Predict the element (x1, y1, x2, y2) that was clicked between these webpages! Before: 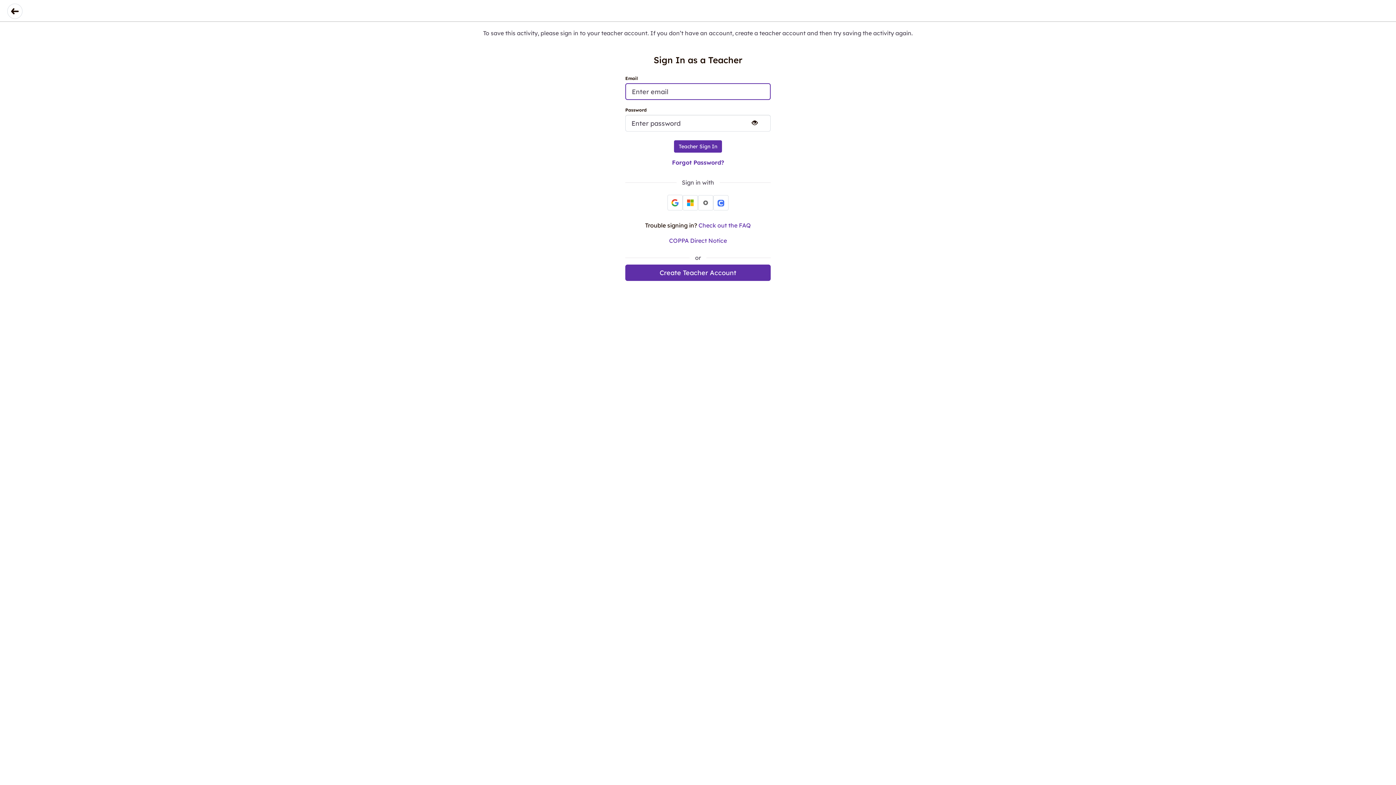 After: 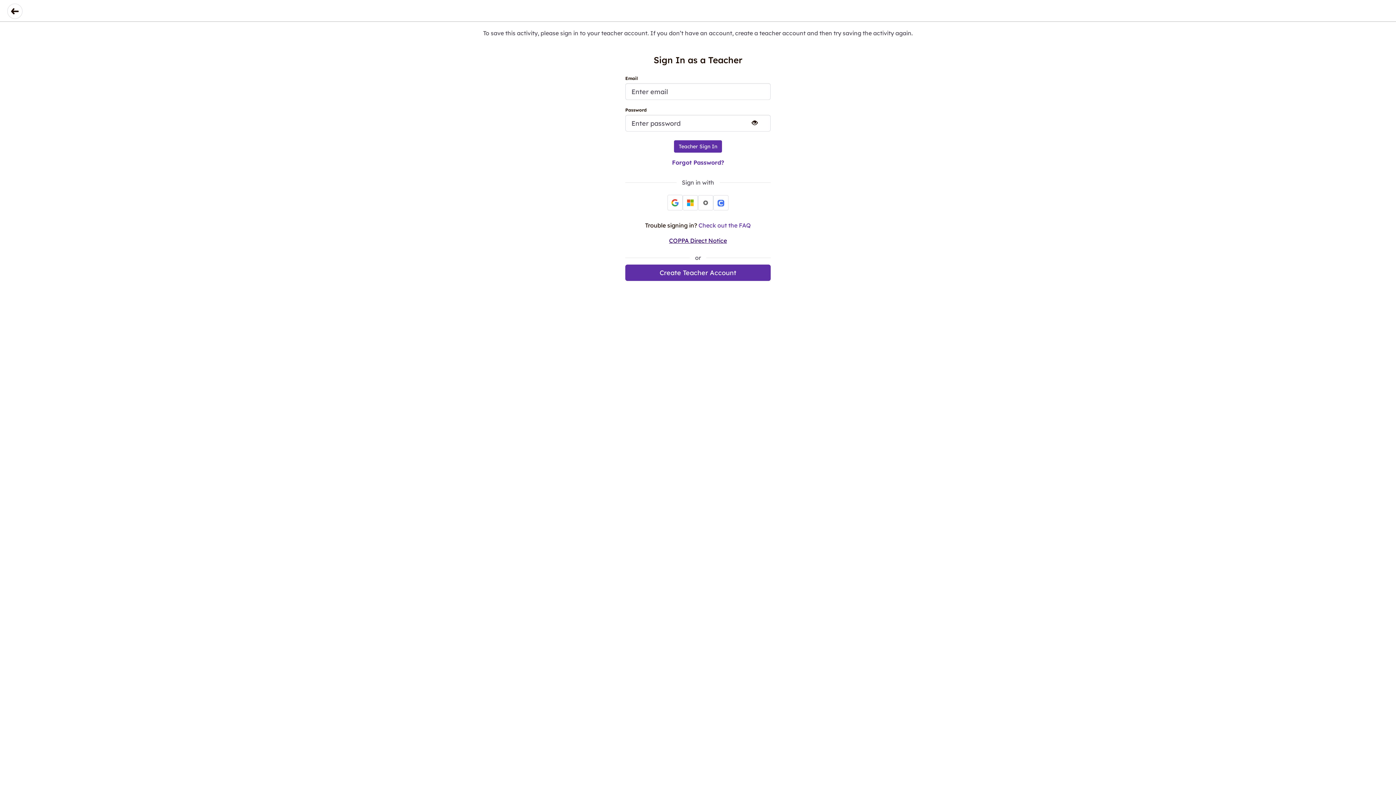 Action: label: COPPA Direct Notice bbox: (669, 237, 727, 244)